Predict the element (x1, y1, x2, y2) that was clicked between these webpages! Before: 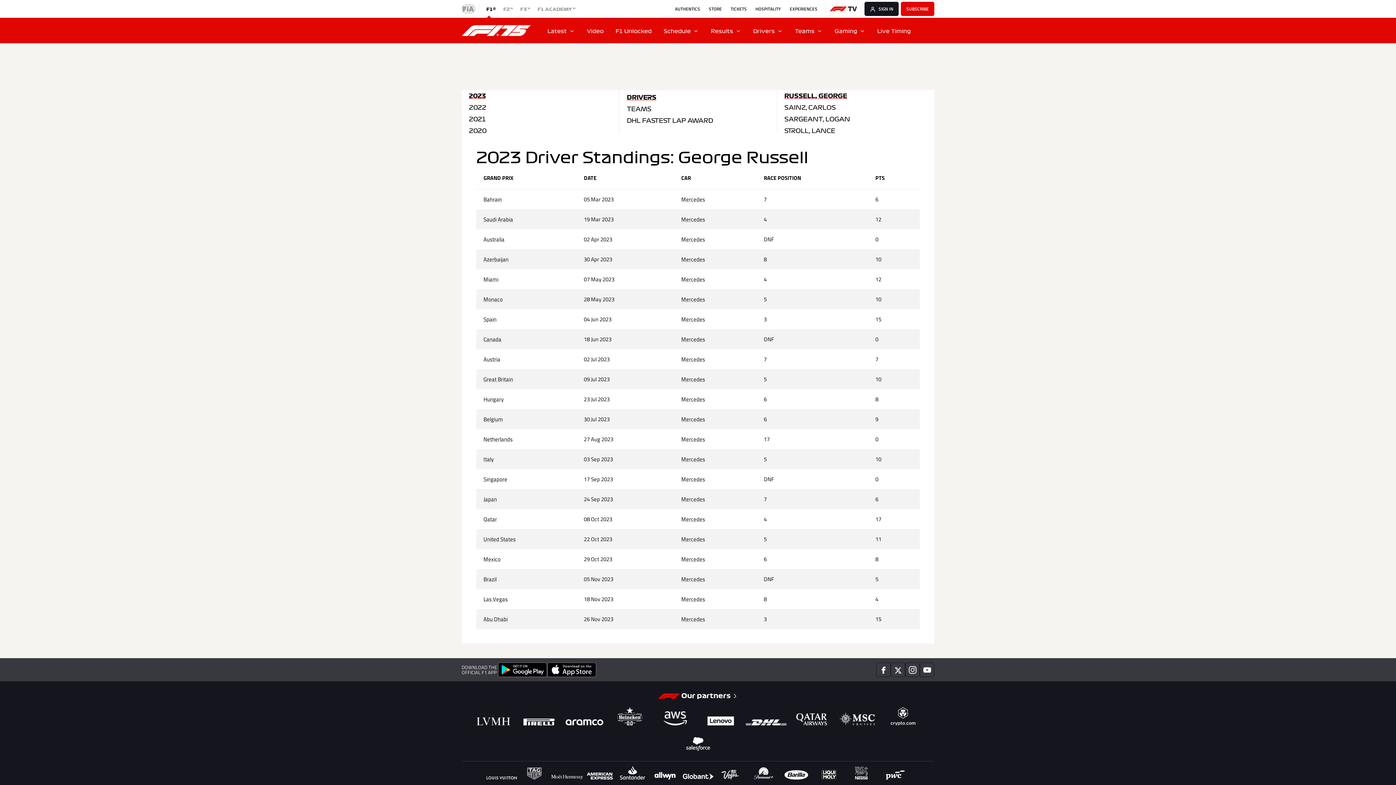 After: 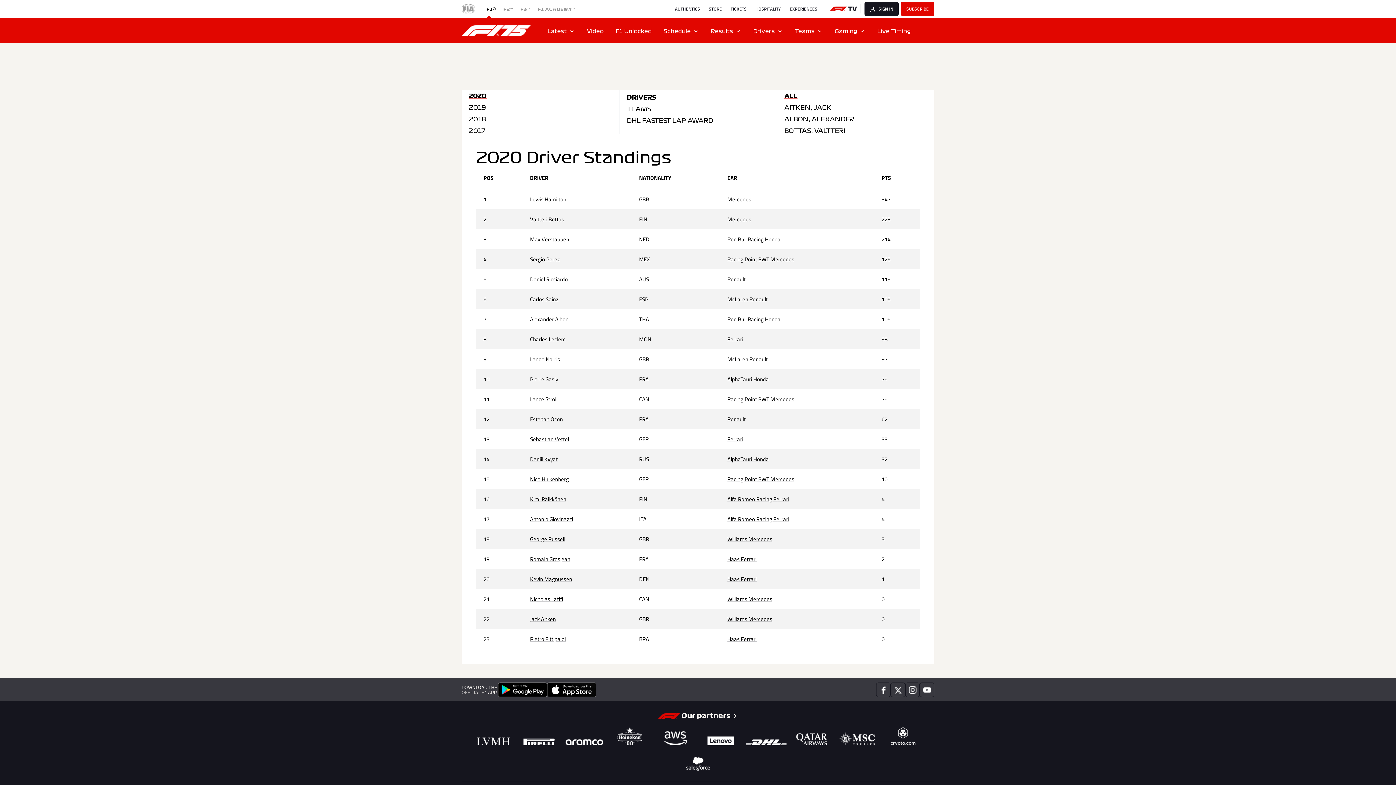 Action: label: 2020 bbox: (469, 125, 612, 136)